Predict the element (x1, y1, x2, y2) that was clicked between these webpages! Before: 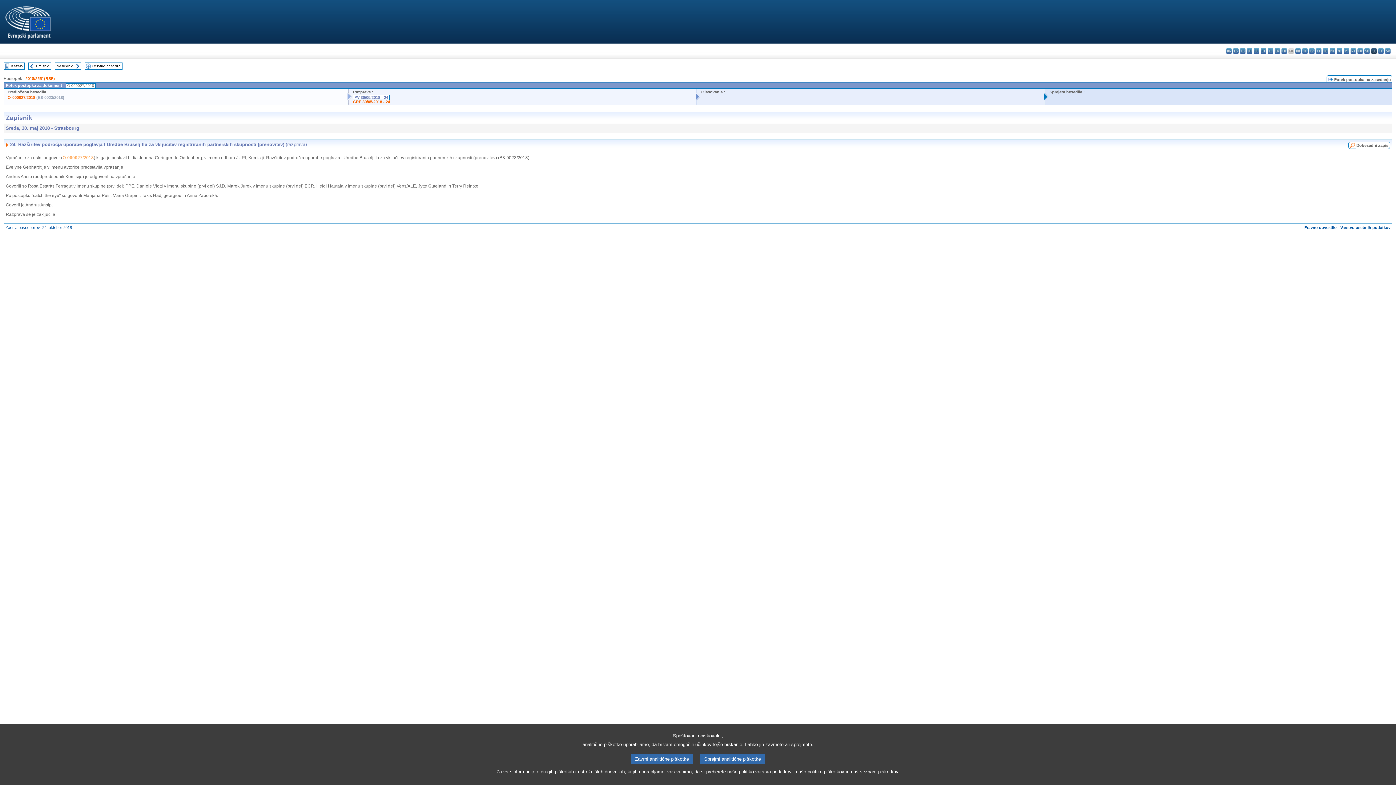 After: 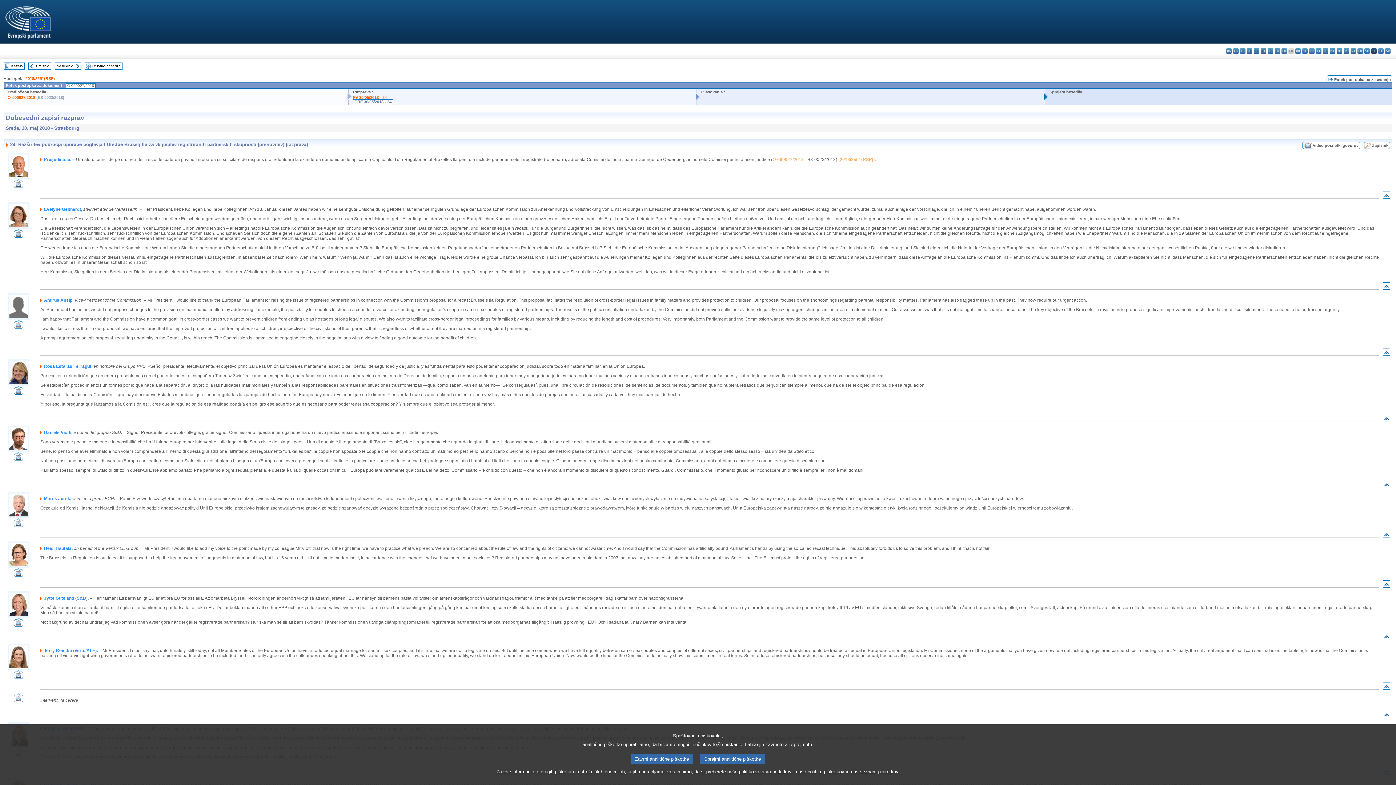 Action: label: Dobesedni zapis bbox: (1356, 143, 1388, 147)